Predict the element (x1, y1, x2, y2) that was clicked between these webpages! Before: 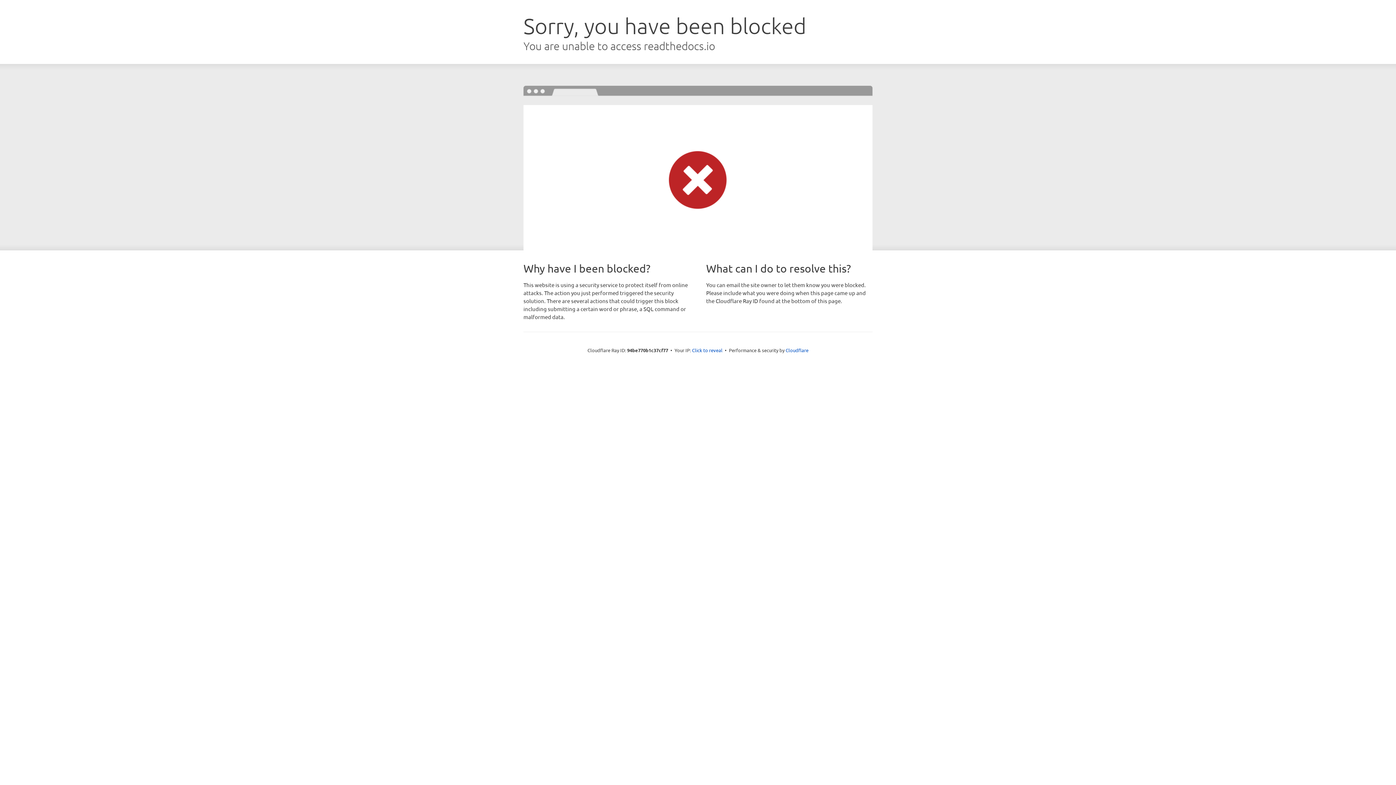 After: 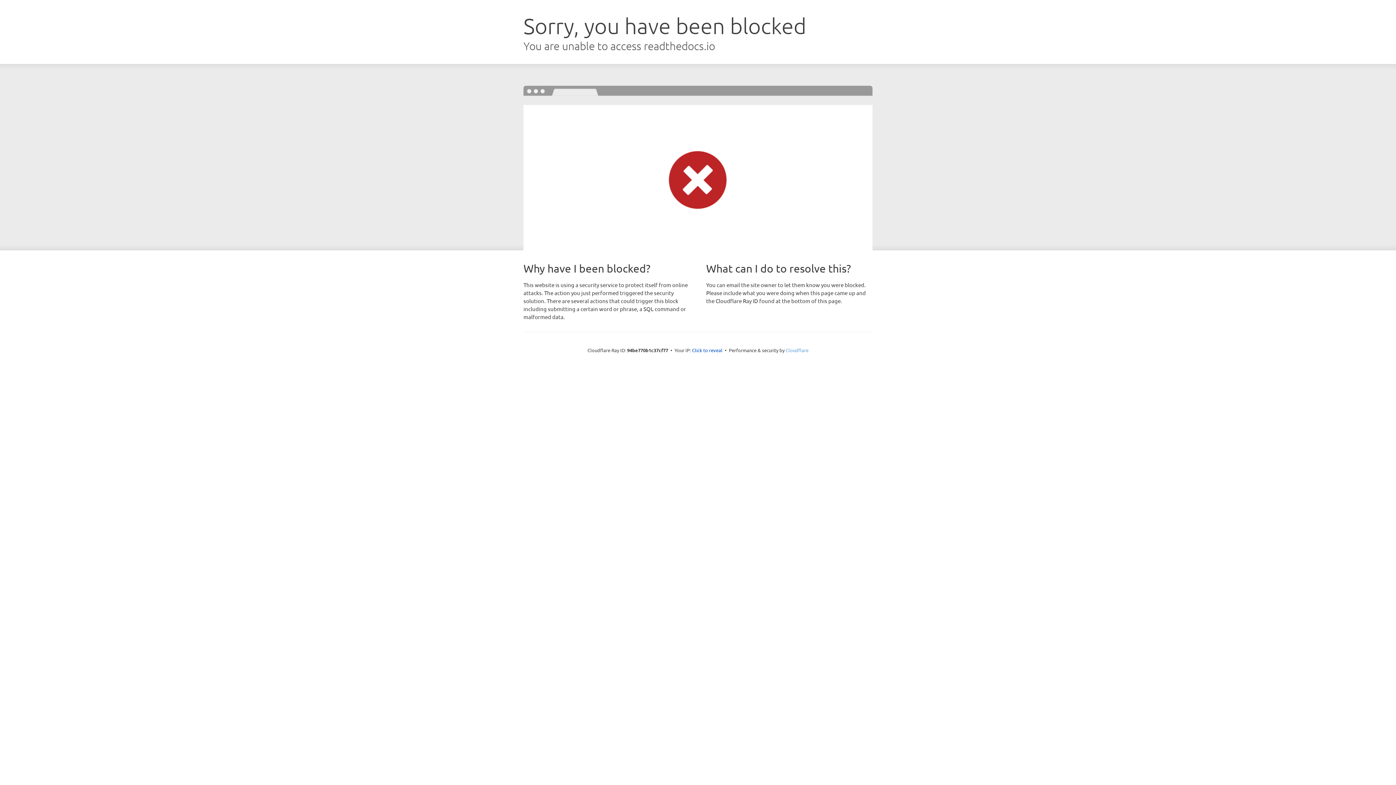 Action: bbox: (785, 347, 808, 353) label: Cloudflare